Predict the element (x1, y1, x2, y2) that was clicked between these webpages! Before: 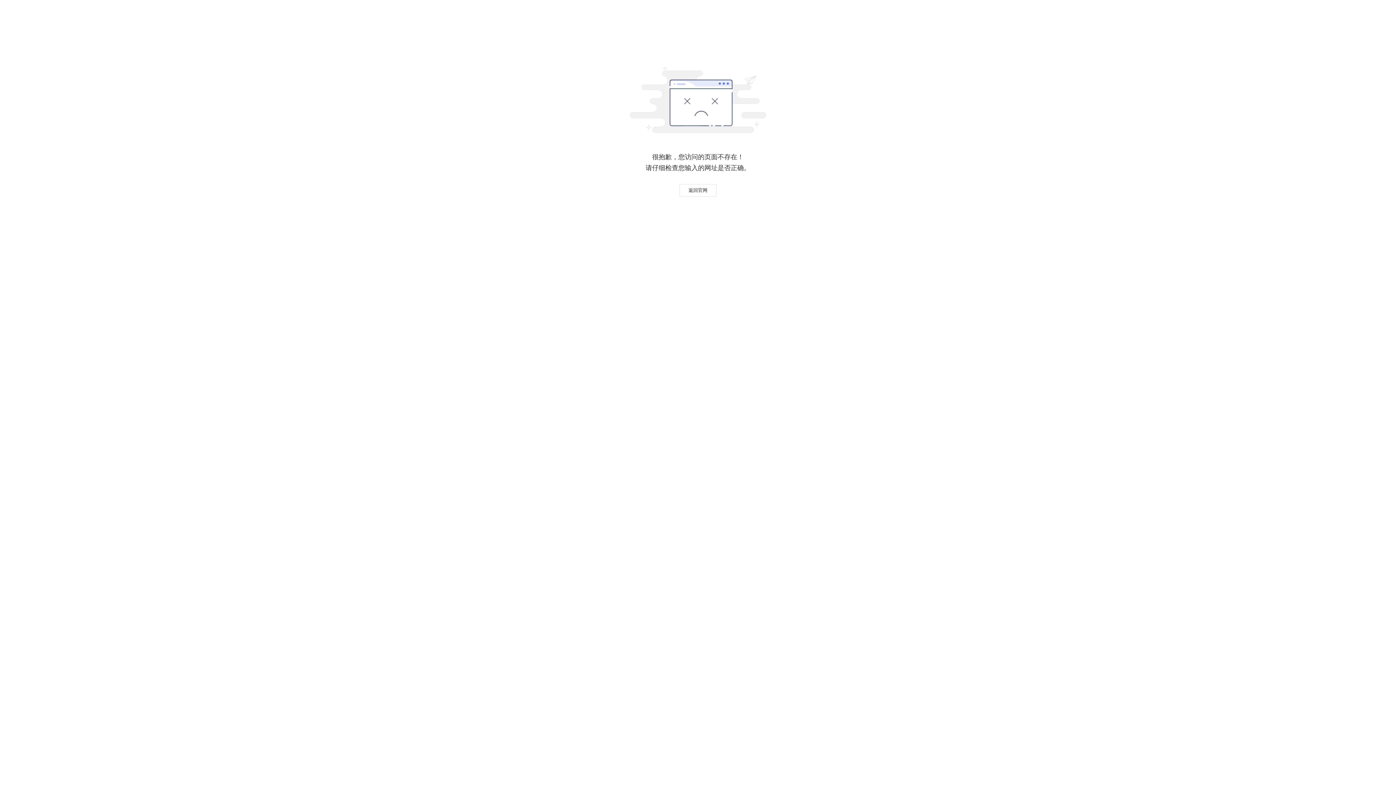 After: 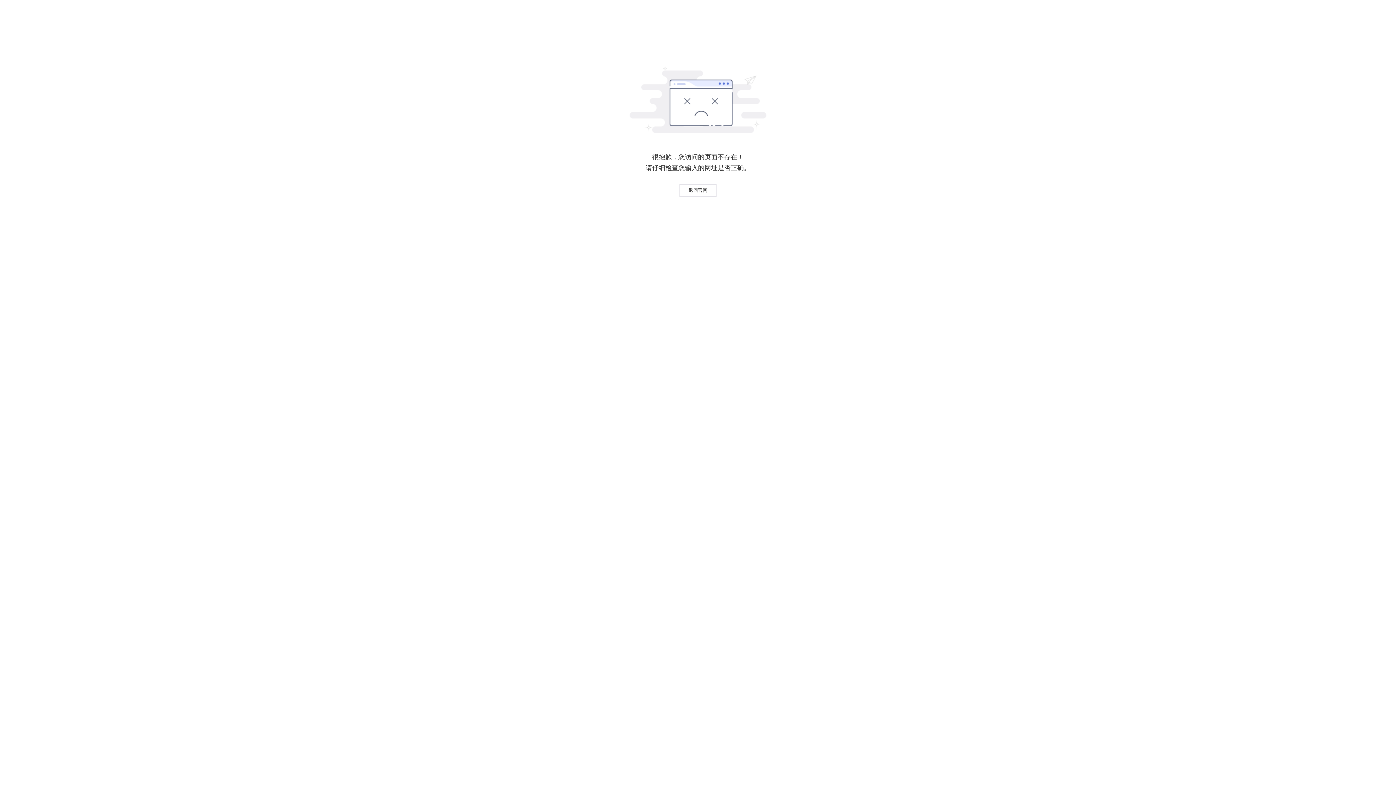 Action: label: 返回官网 bbox: (679, 184, 716, 196)